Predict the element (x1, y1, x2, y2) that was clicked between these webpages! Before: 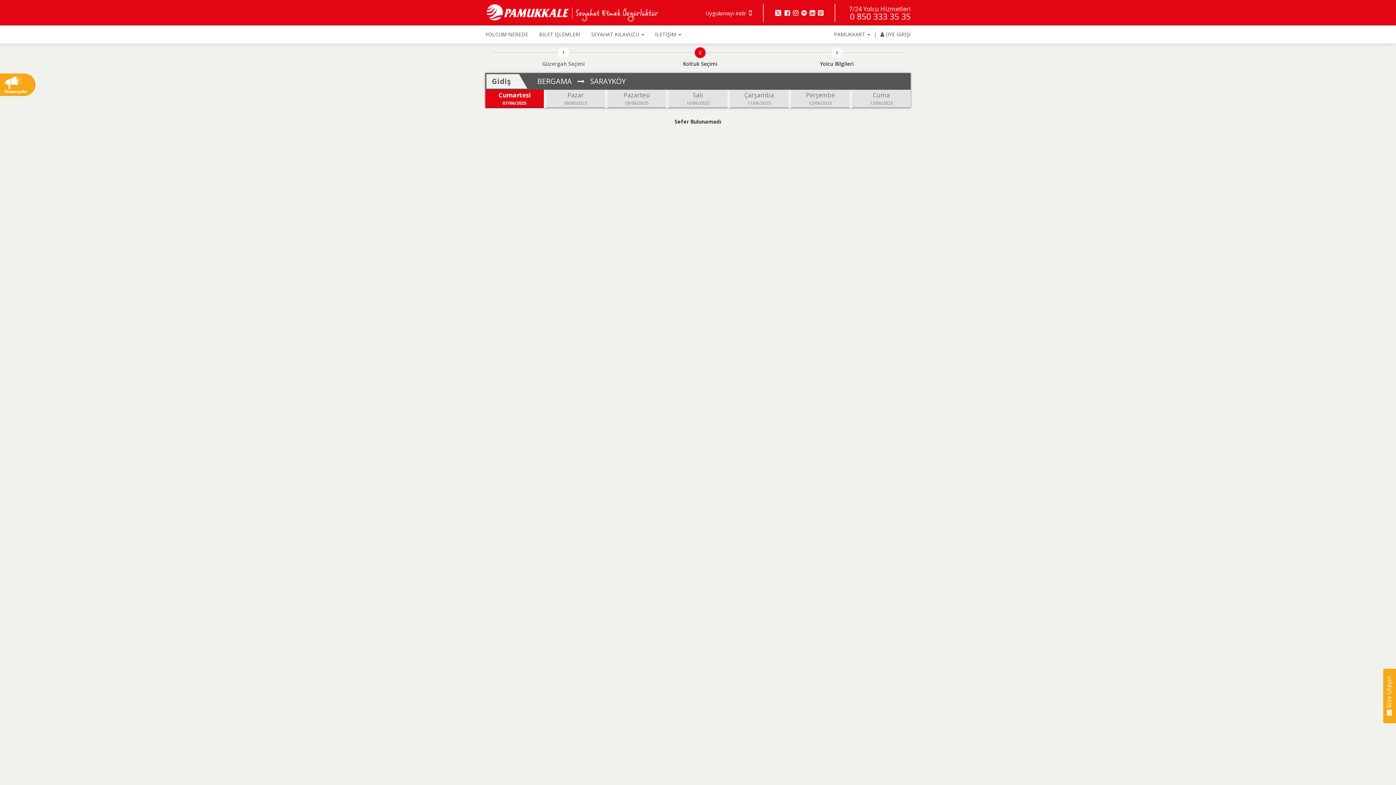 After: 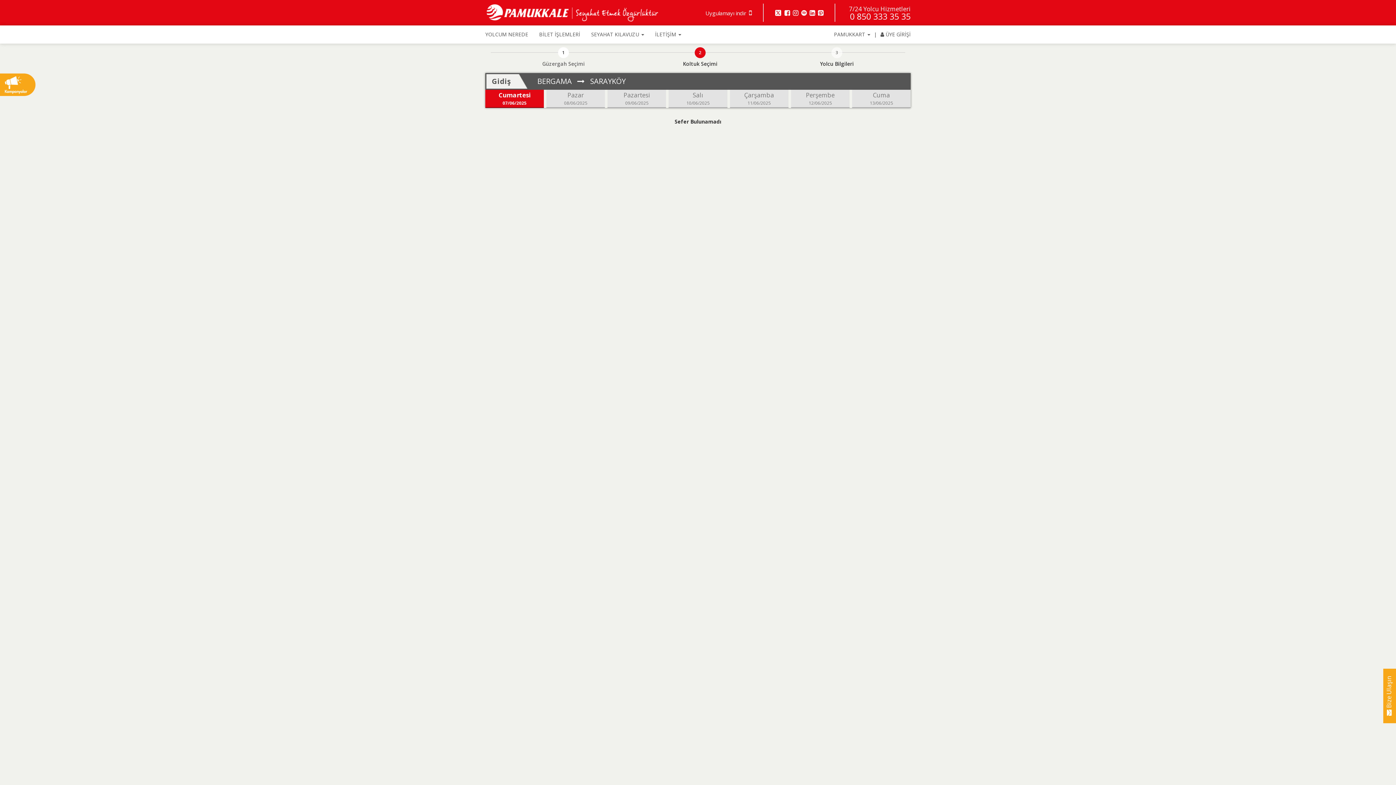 Action: bbox: (783, 9, 790, 16)